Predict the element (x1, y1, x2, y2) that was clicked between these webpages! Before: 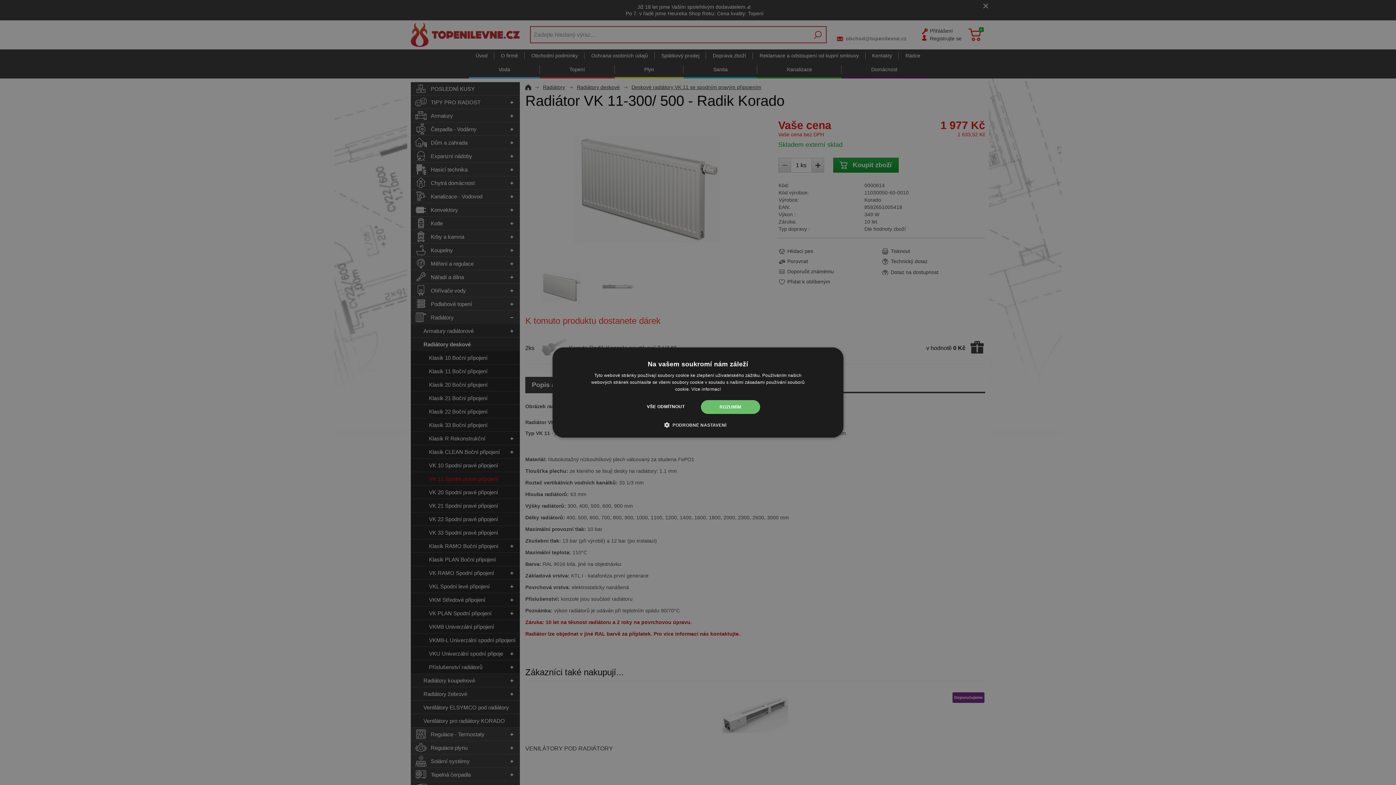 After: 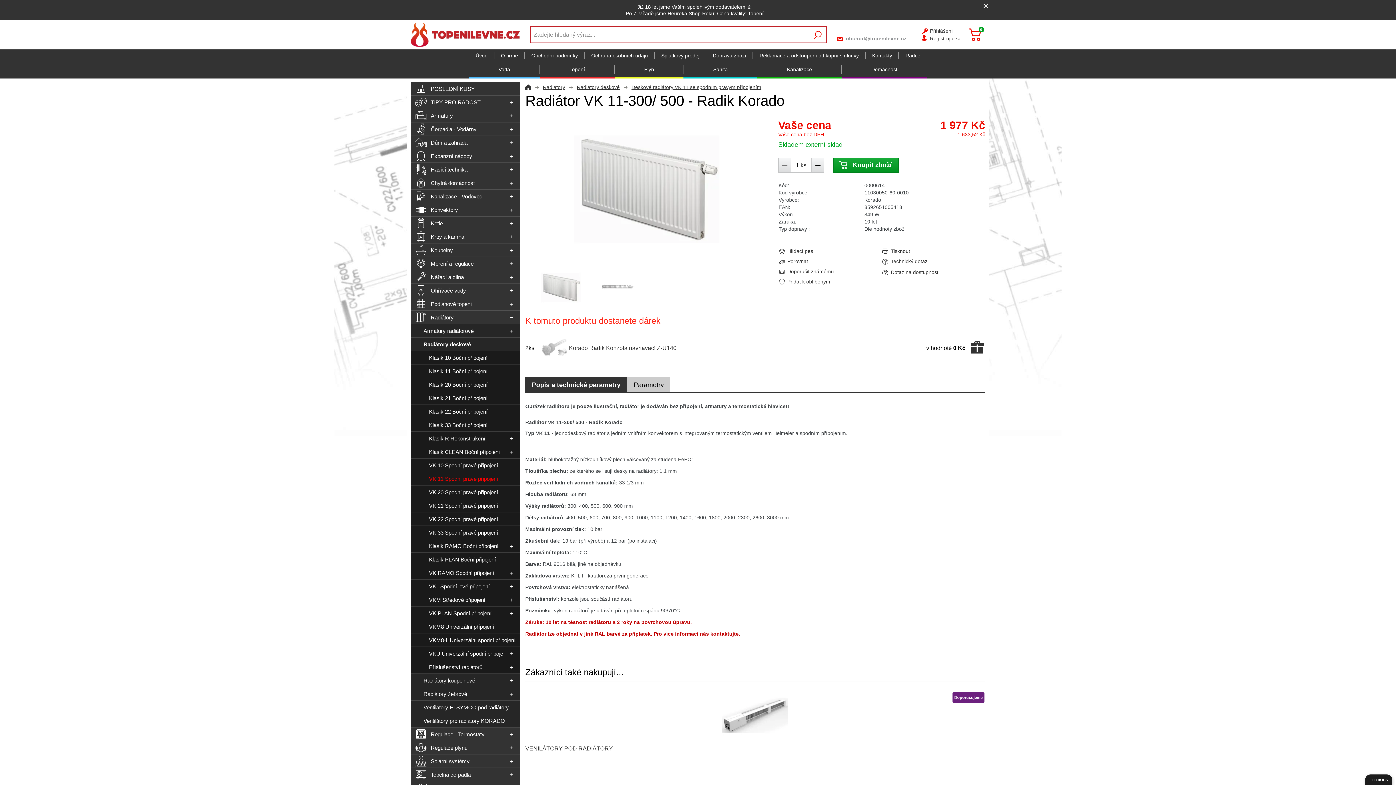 Action: bbox: (700, 400, 760, 414) label: ROZUMÍM